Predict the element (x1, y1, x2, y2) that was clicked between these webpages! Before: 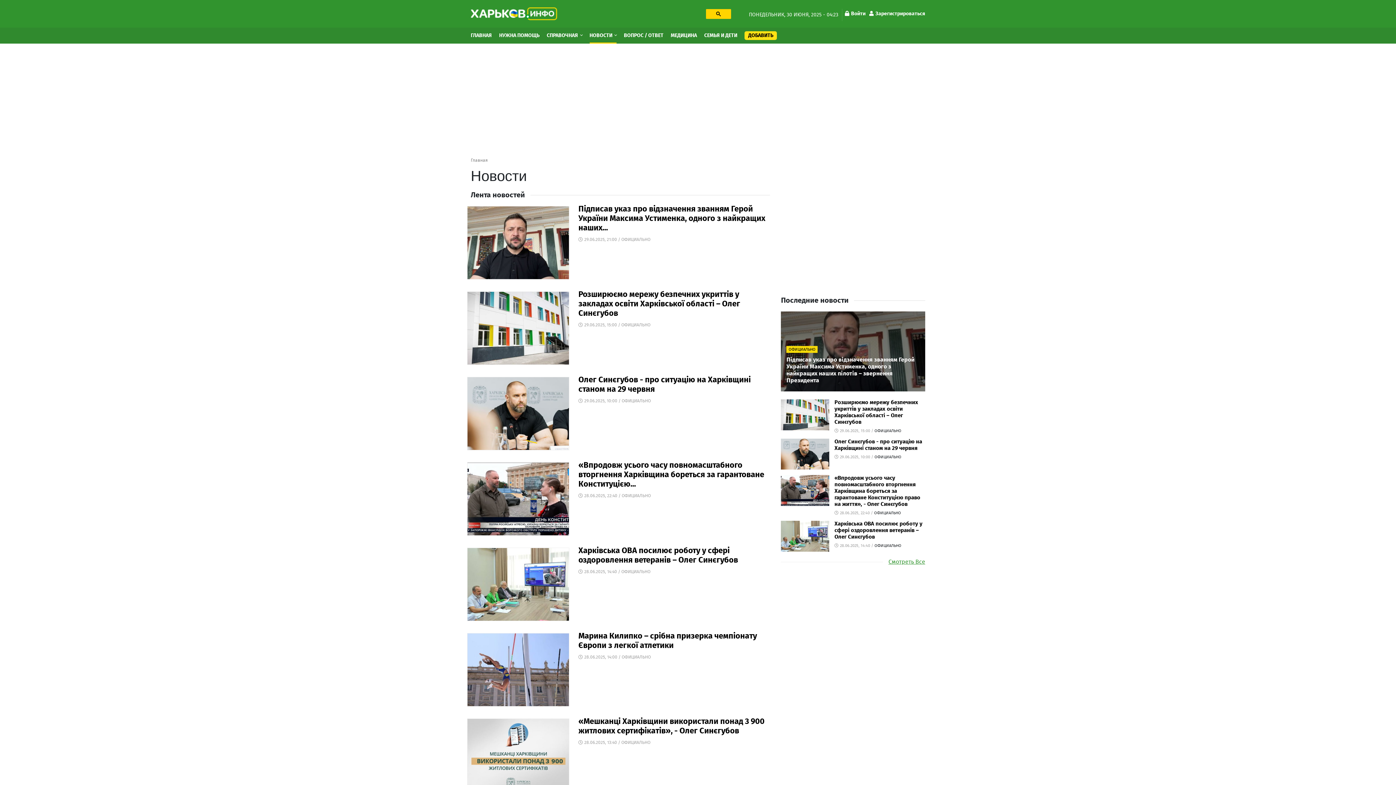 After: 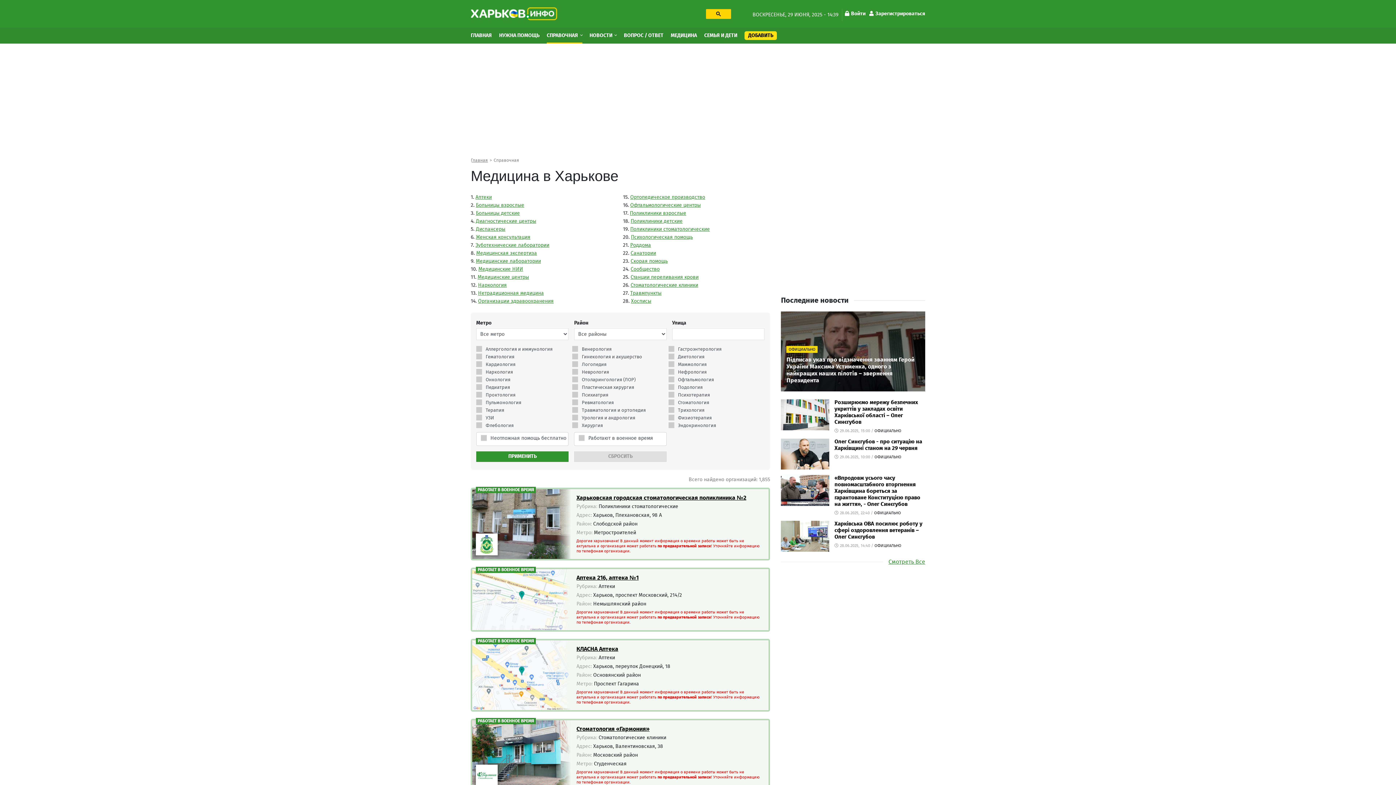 Action: bbox: (670, 27, 697, 43) label: МЕДИЦИНА